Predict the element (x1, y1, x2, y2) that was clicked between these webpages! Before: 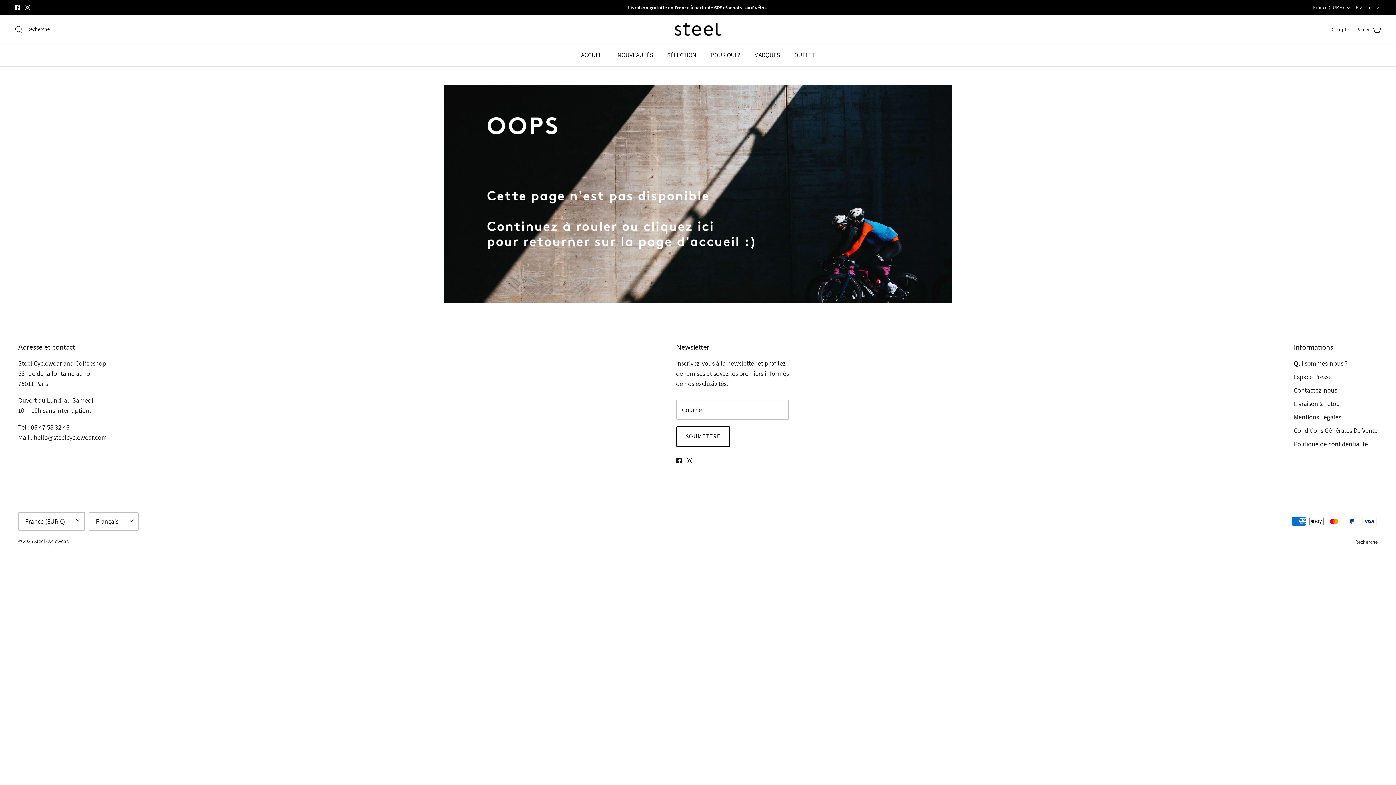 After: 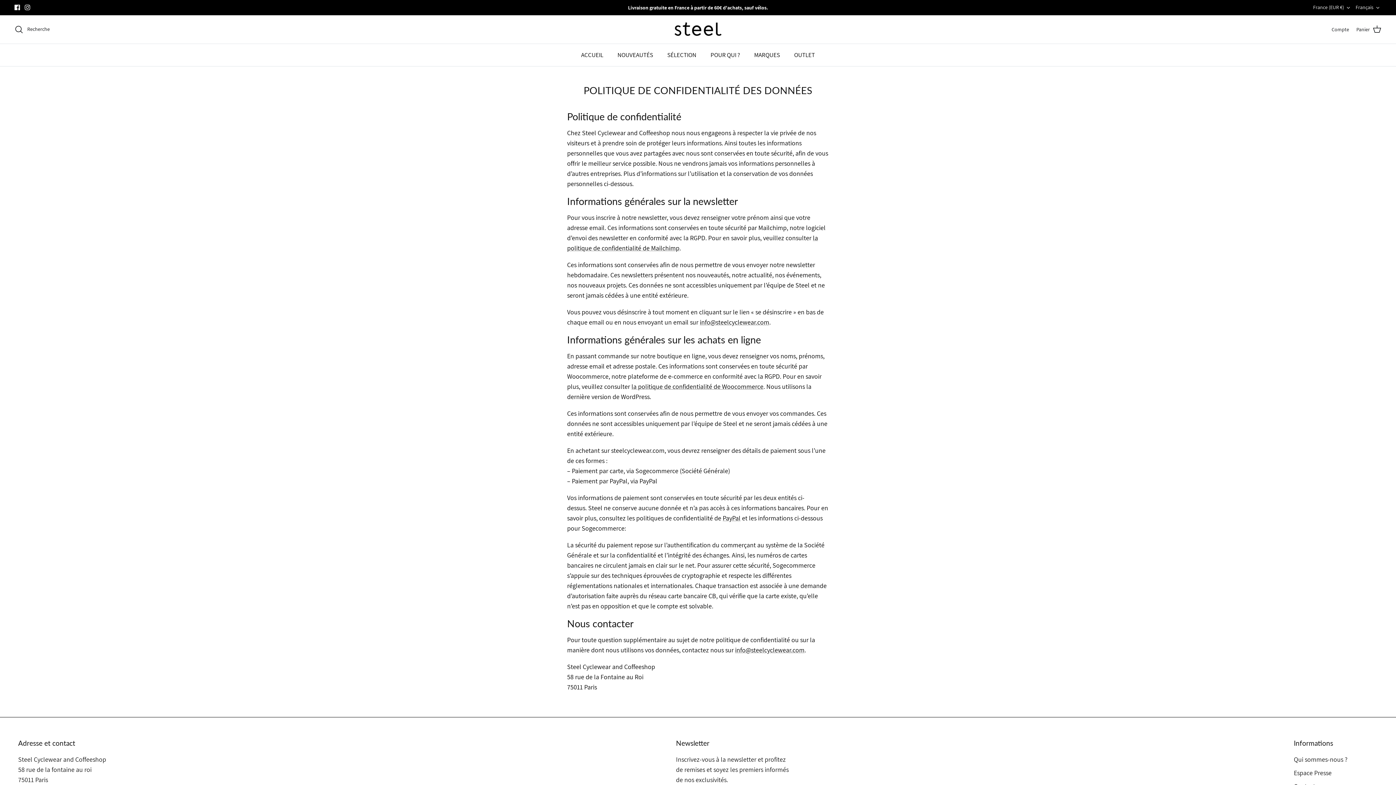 Action: bbox: (1294, 439, 1368, 448) label: Politique de confidentialité